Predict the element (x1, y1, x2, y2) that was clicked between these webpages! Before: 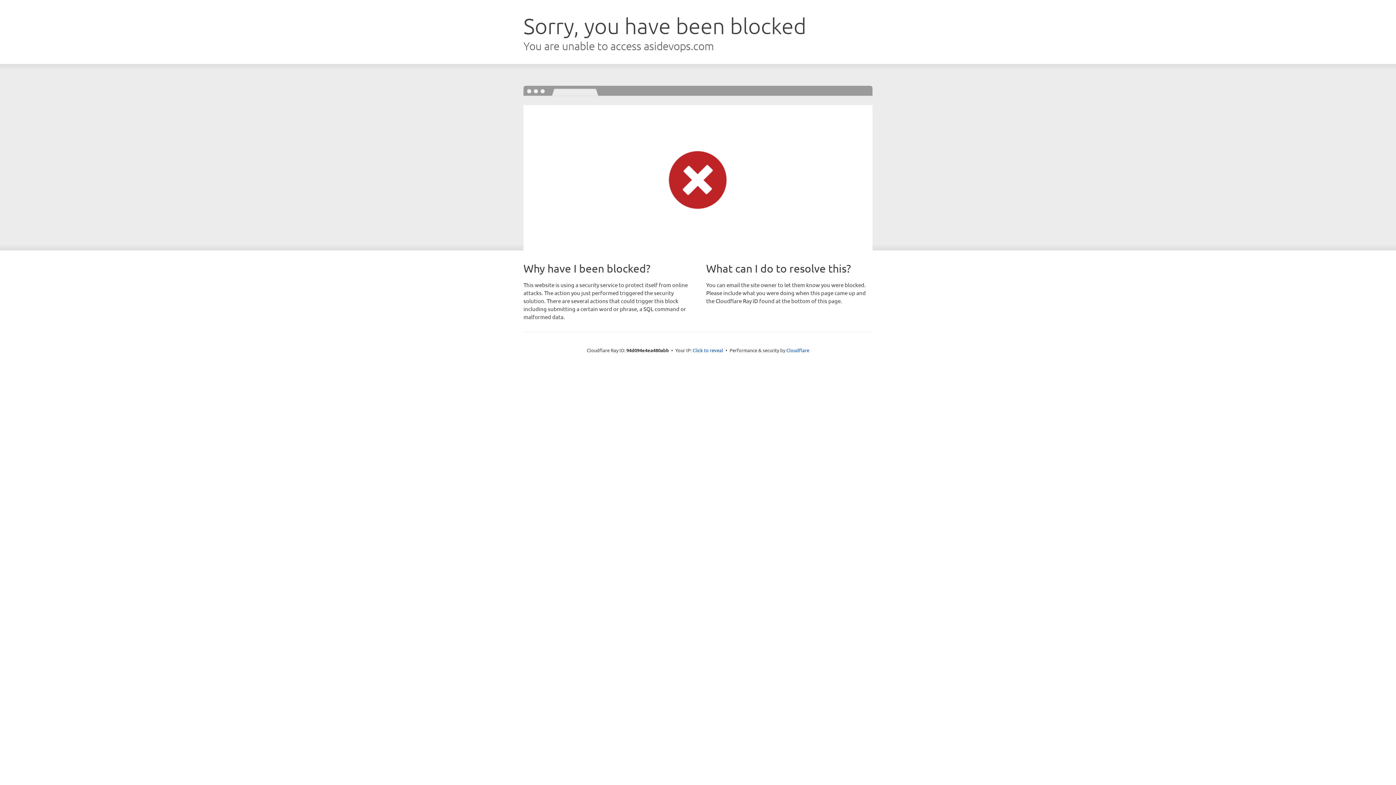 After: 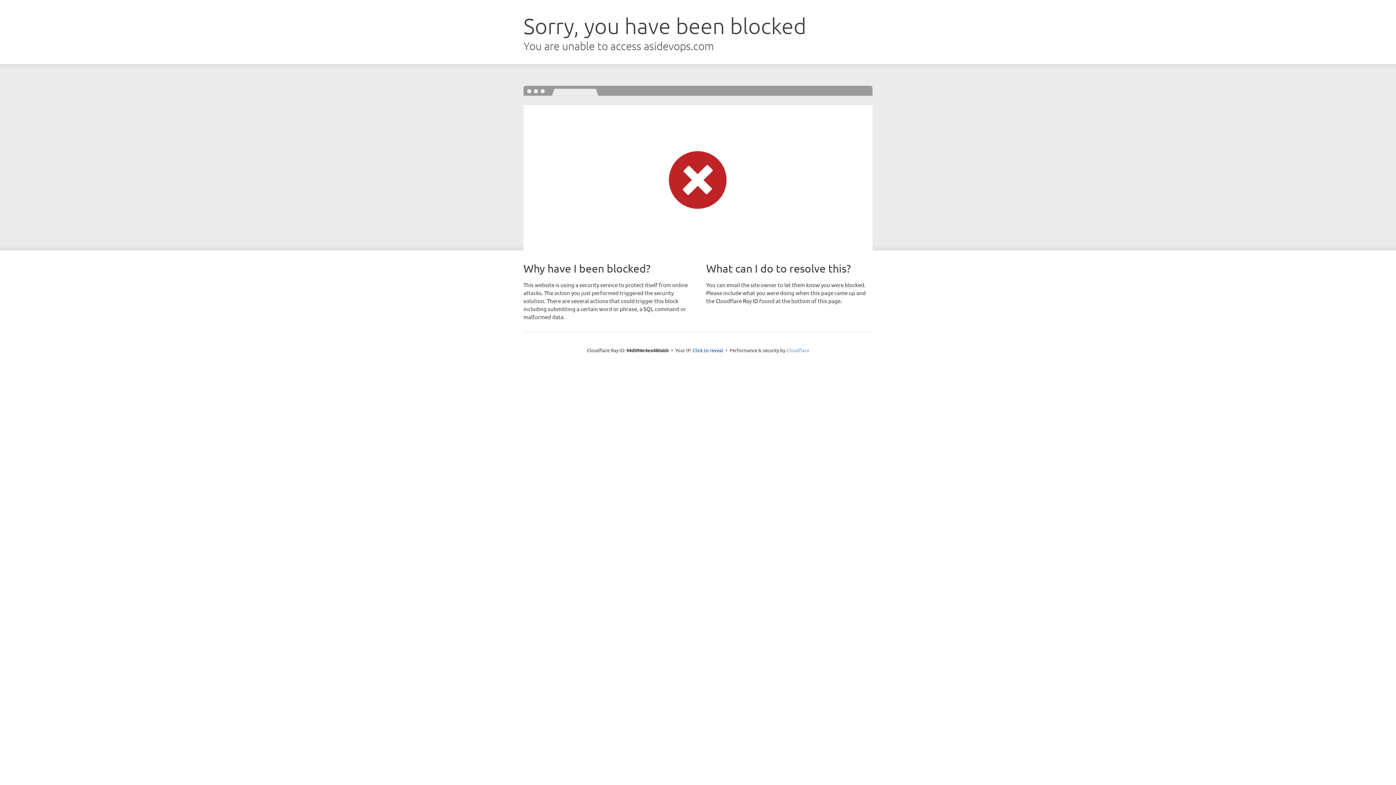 Action: bbox: (786, 347, 809, 353) label: Cloudflare